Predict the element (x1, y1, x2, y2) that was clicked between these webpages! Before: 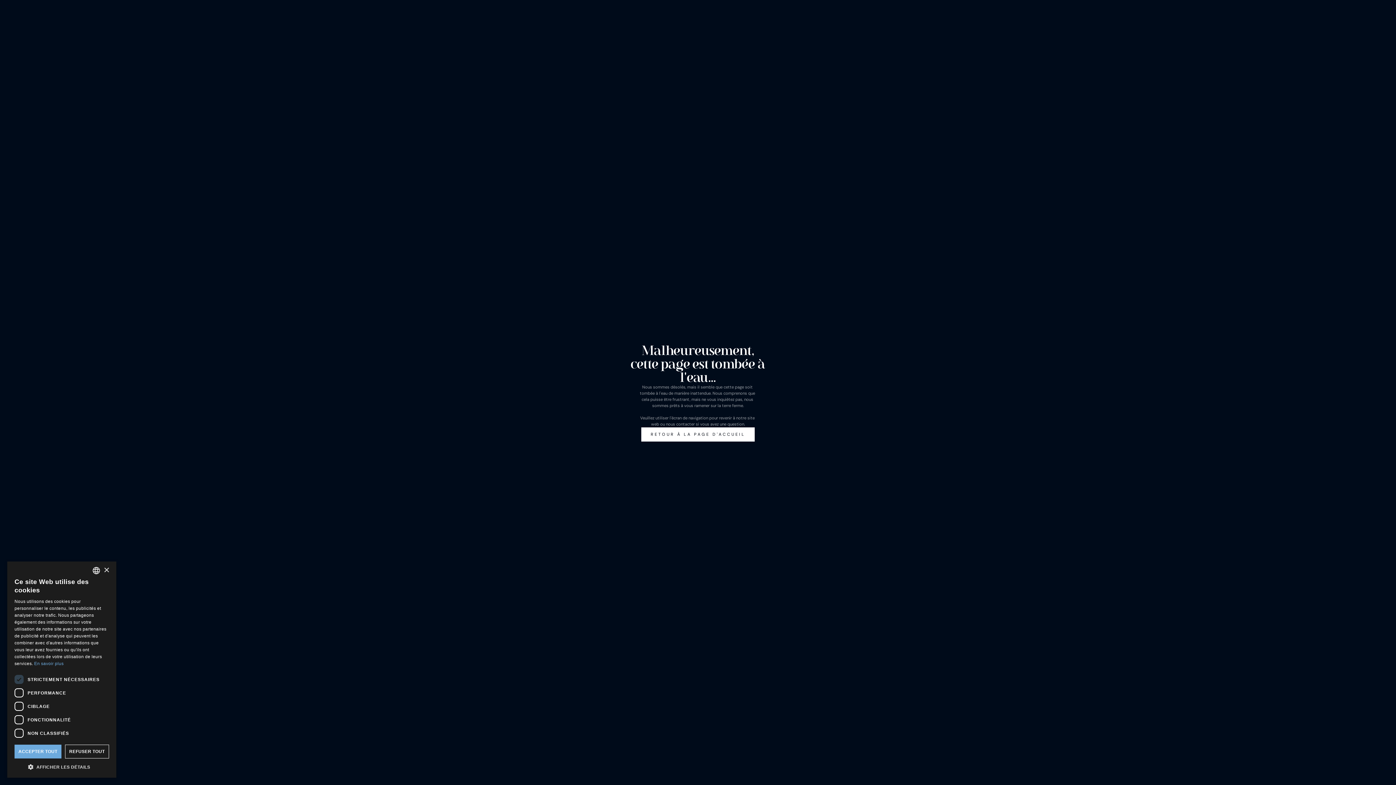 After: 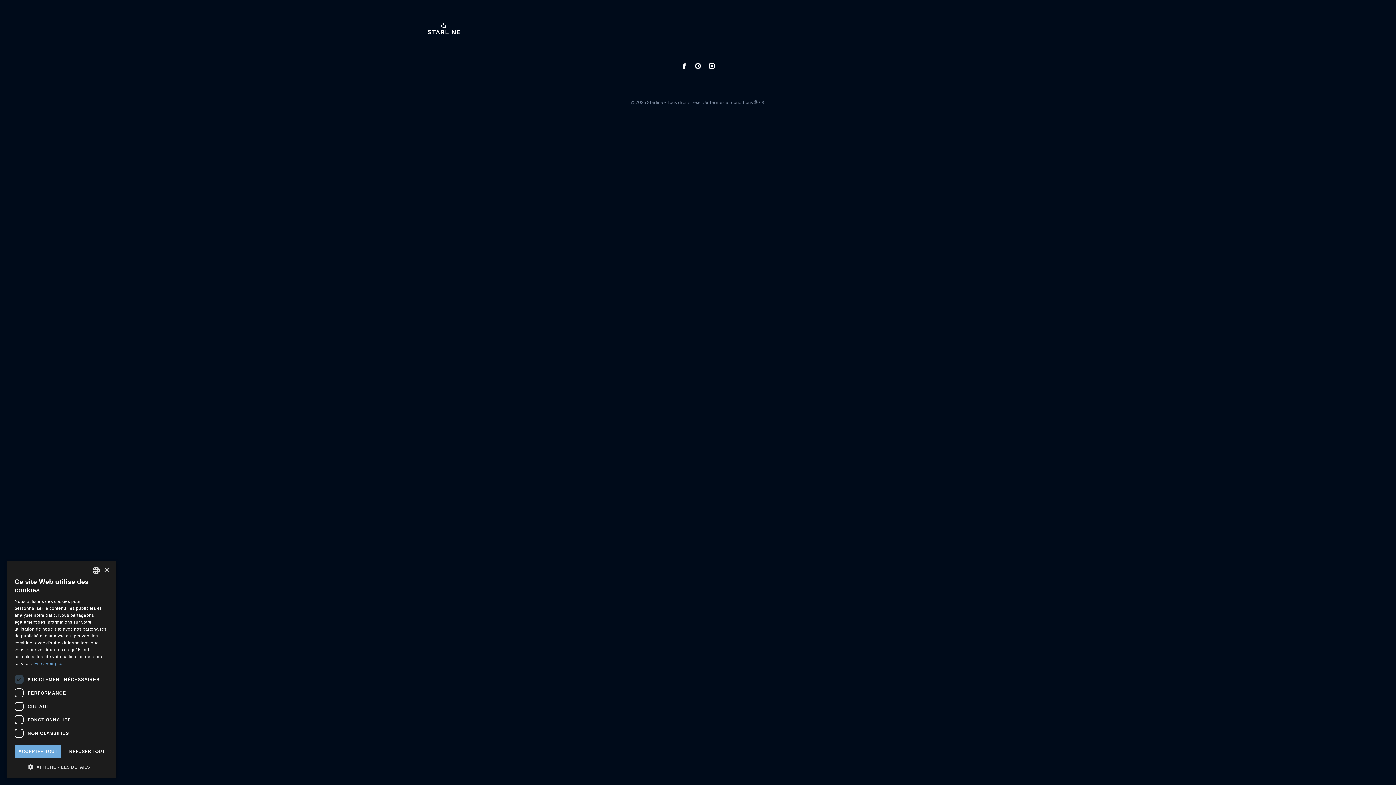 Action: bbox: (641, 427, 754, 441) label: RETOUR À LA PAGE D'ACCUEIL